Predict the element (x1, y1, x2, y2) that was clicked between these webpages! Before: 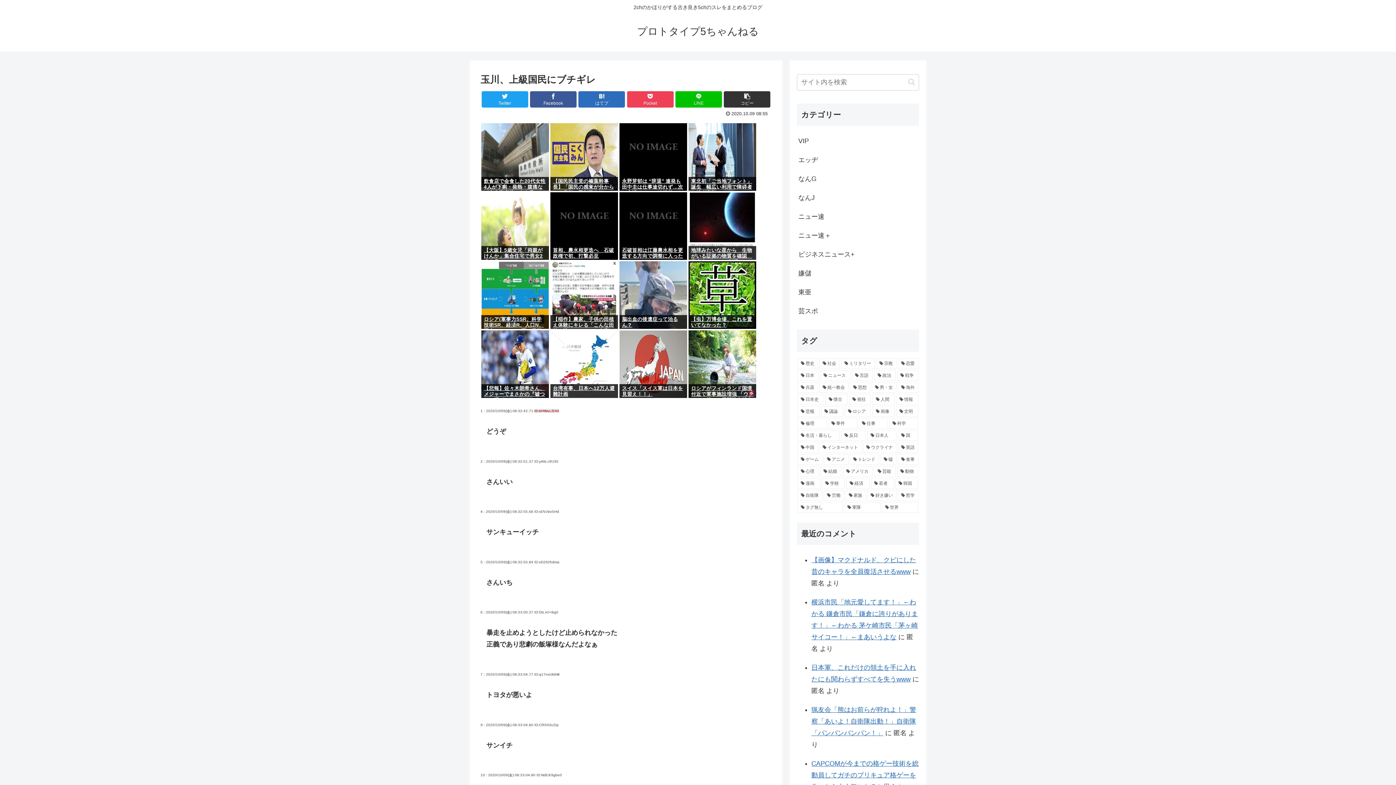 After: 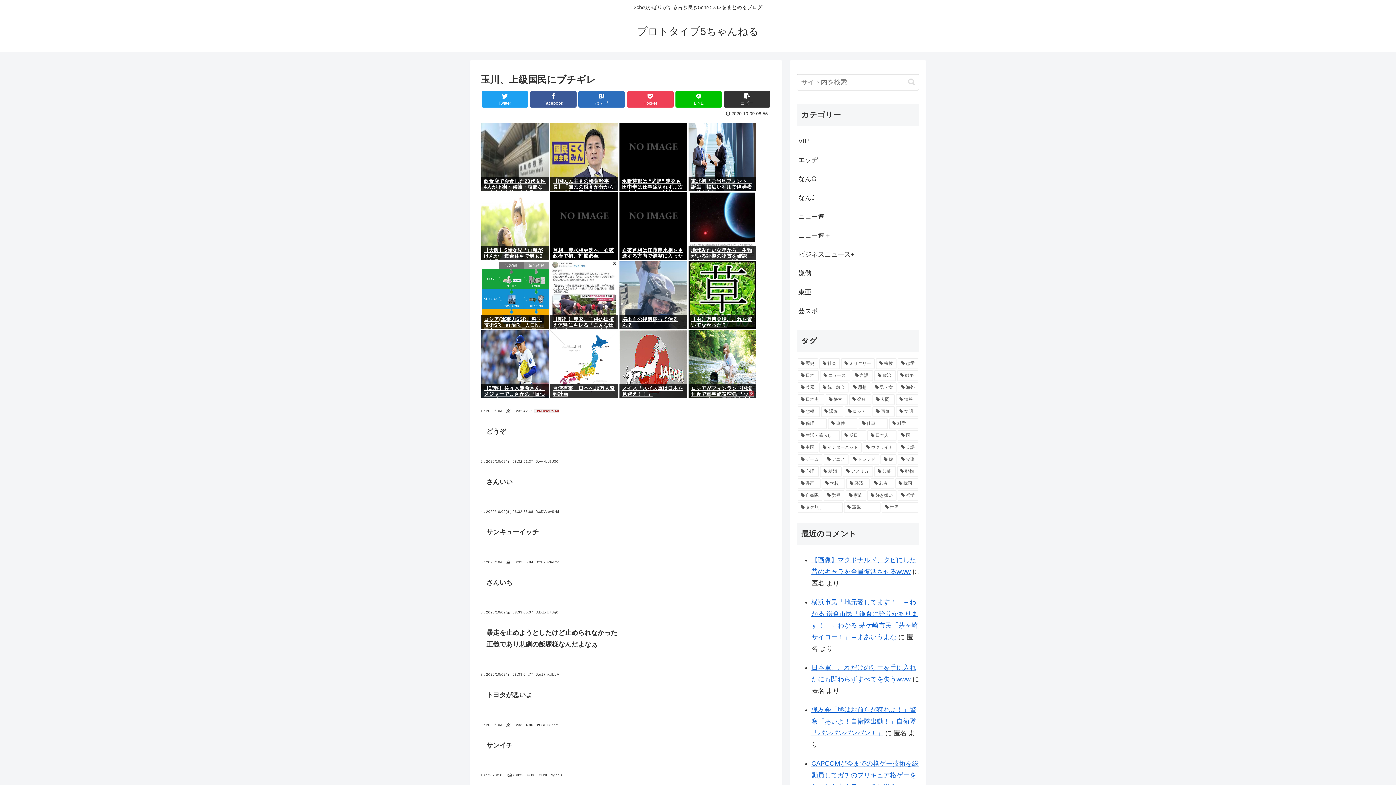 Action: bbox: (481, 330, 549, 398)